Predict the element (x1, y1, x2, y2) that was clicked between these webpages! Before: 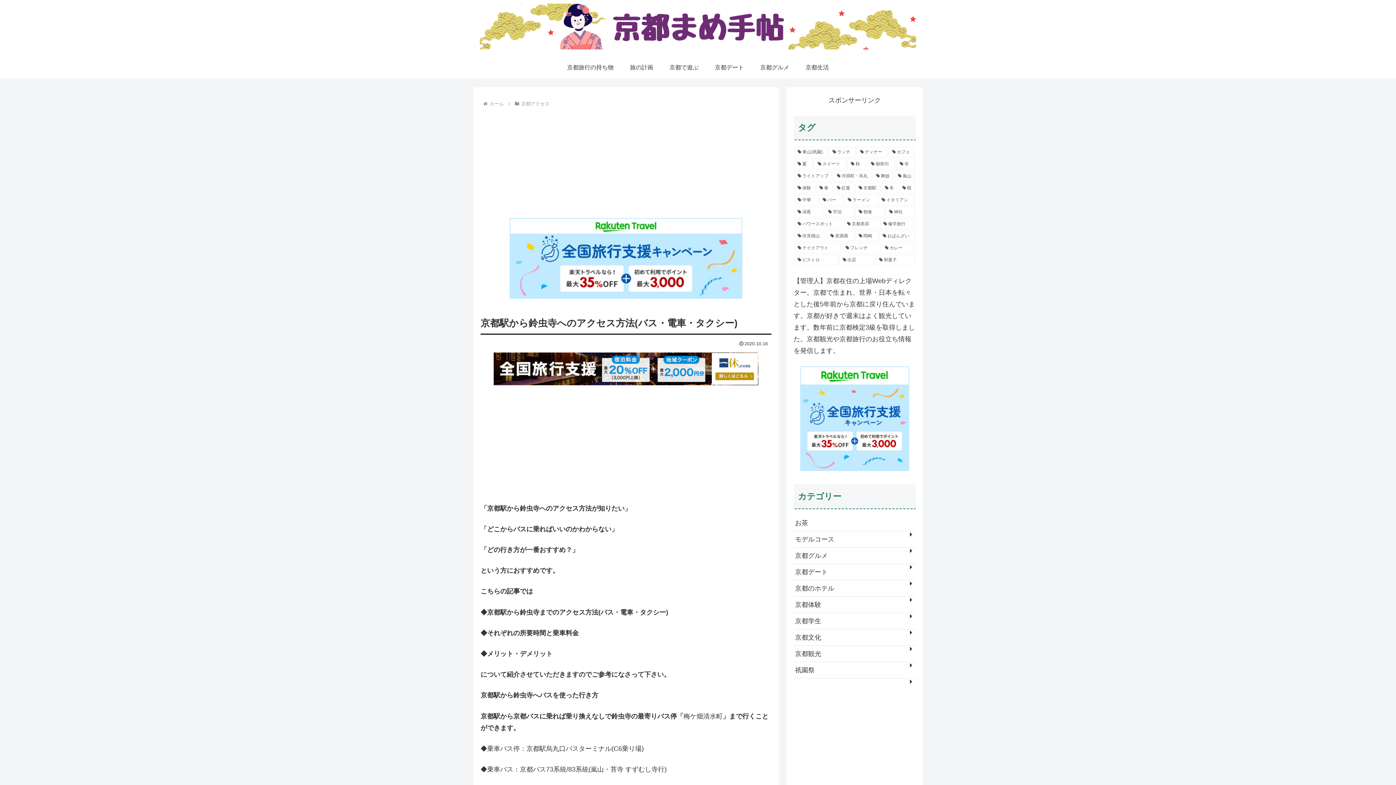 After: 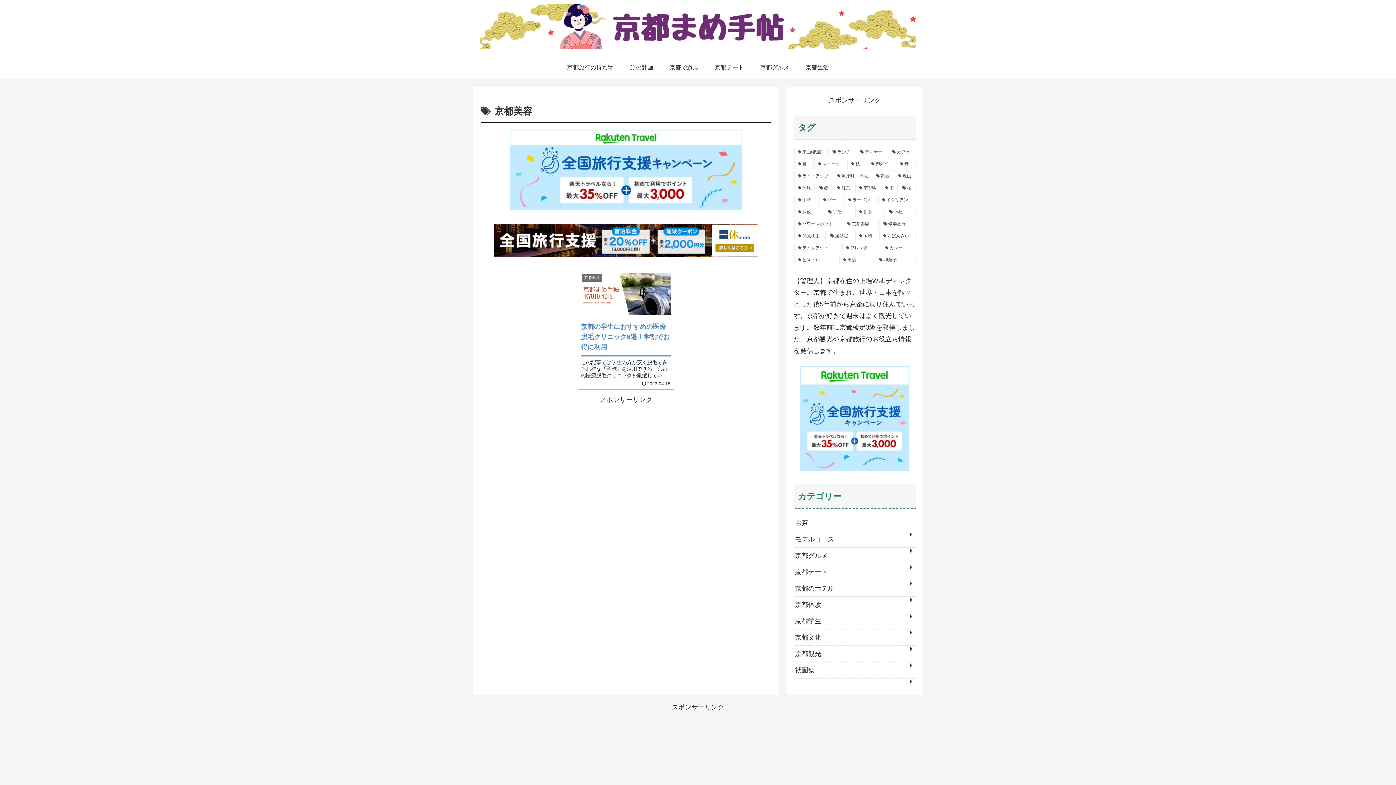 Action: label: 京都美容 (1個の項目) bbox: (844, 218, 878, 229)